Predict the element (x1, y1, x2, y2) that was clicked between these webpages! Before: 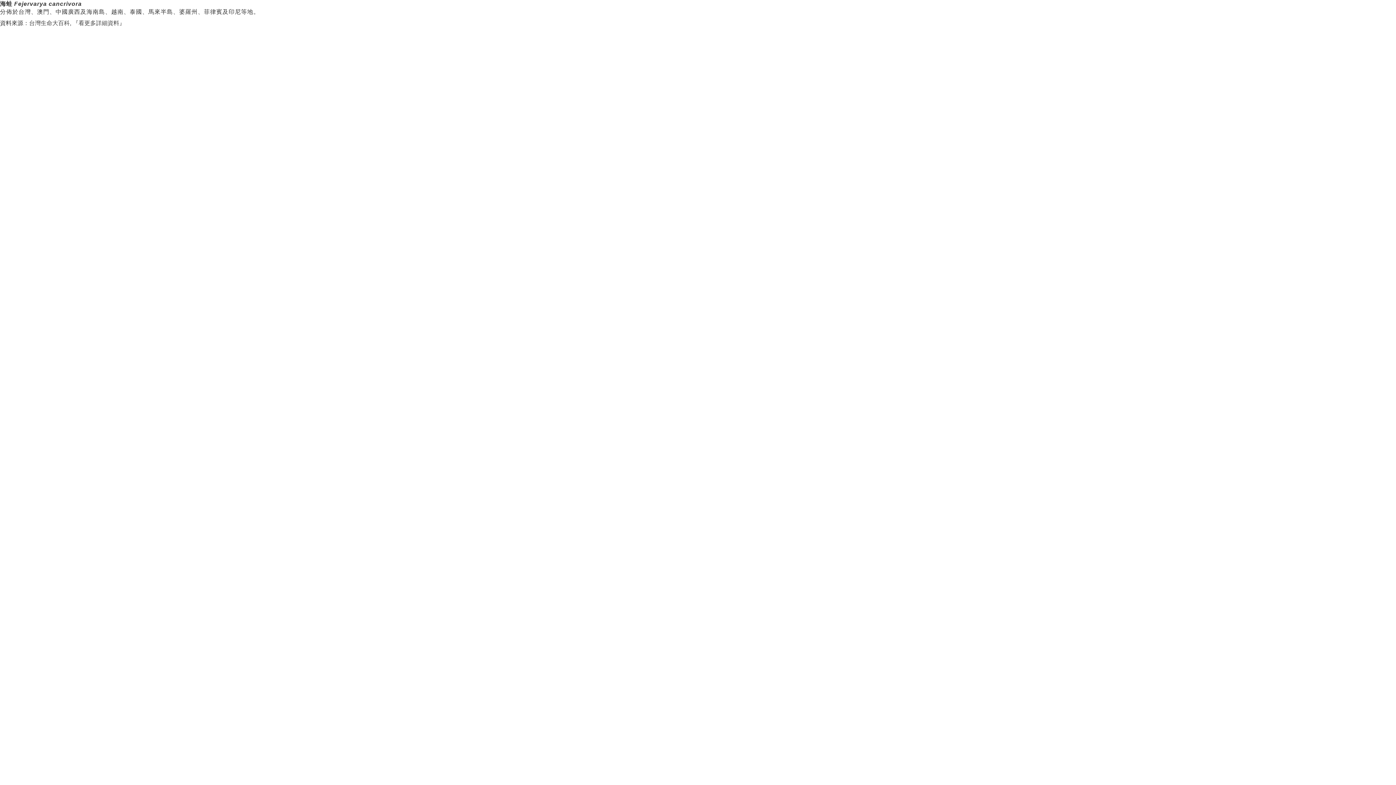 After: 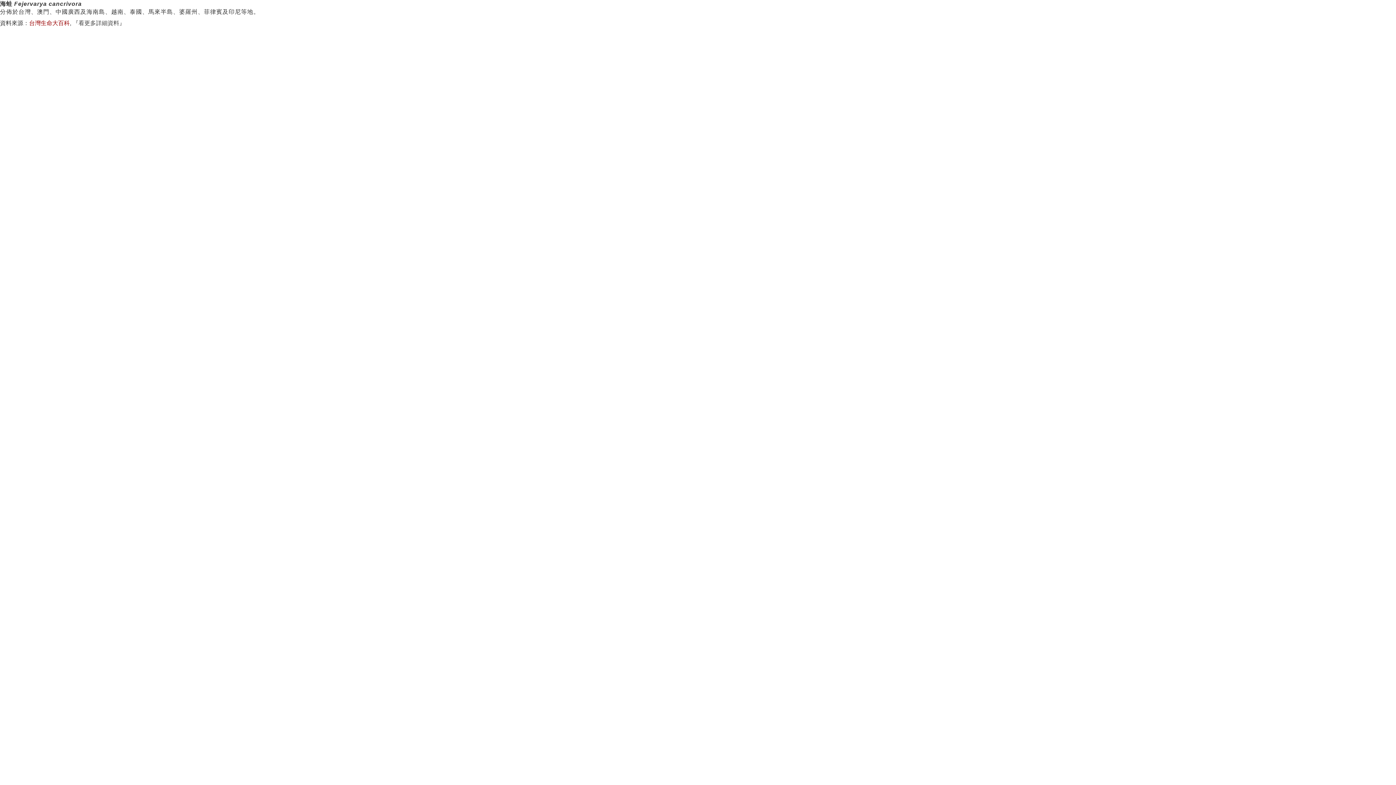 Action: label: 台灣生命大百科 bbox: (29, 20, 69, 26)